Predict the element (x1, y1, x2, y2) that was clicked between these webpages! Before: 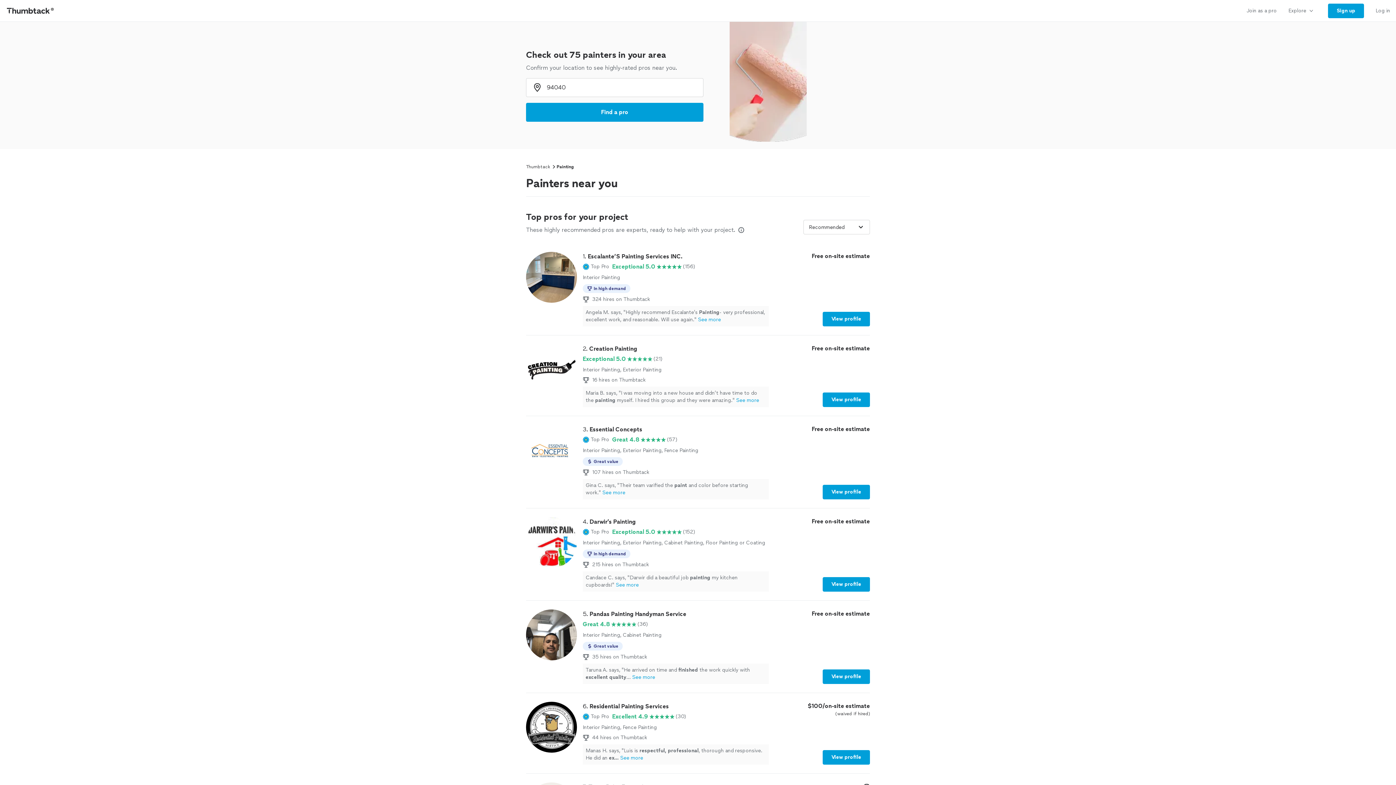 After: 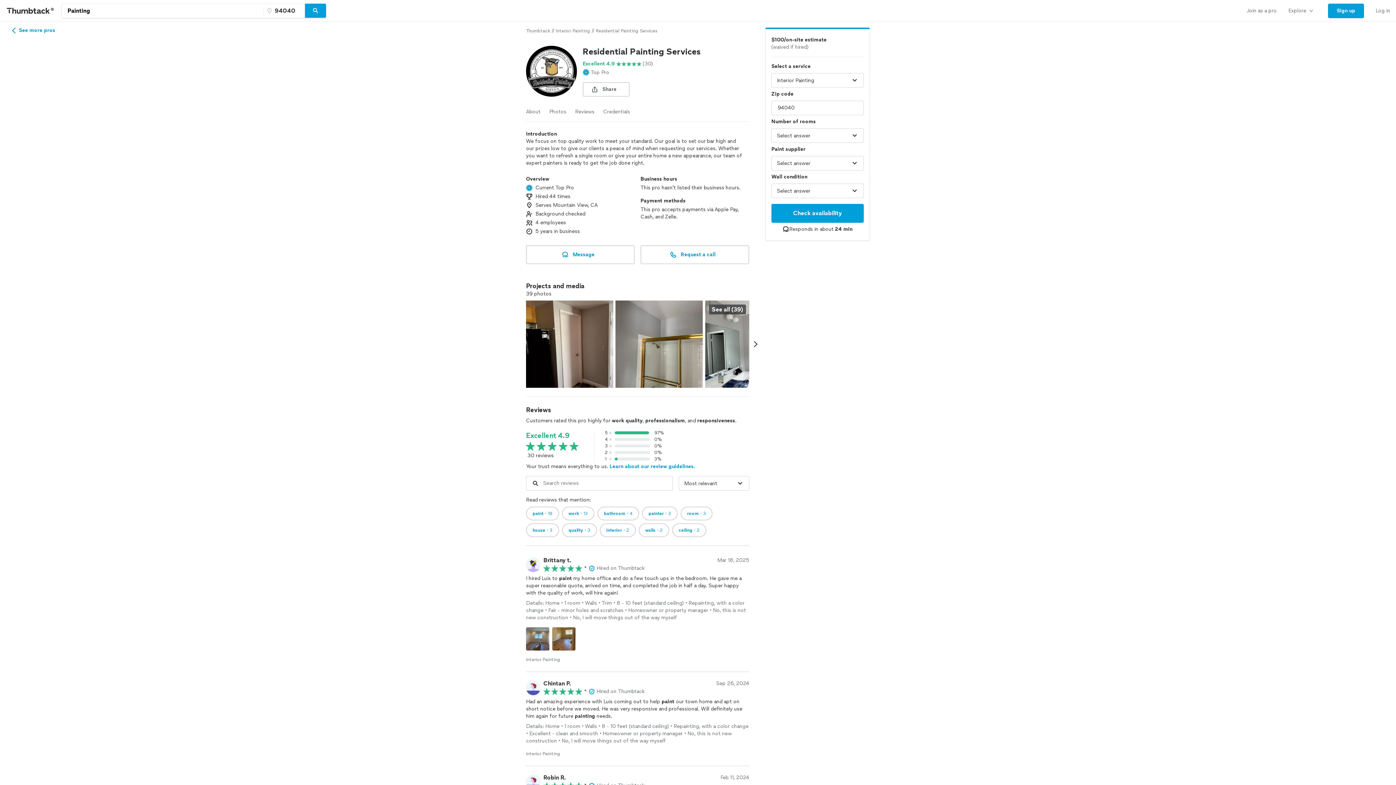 Action: label: View profile bbox: (822, 750, 870, 765)